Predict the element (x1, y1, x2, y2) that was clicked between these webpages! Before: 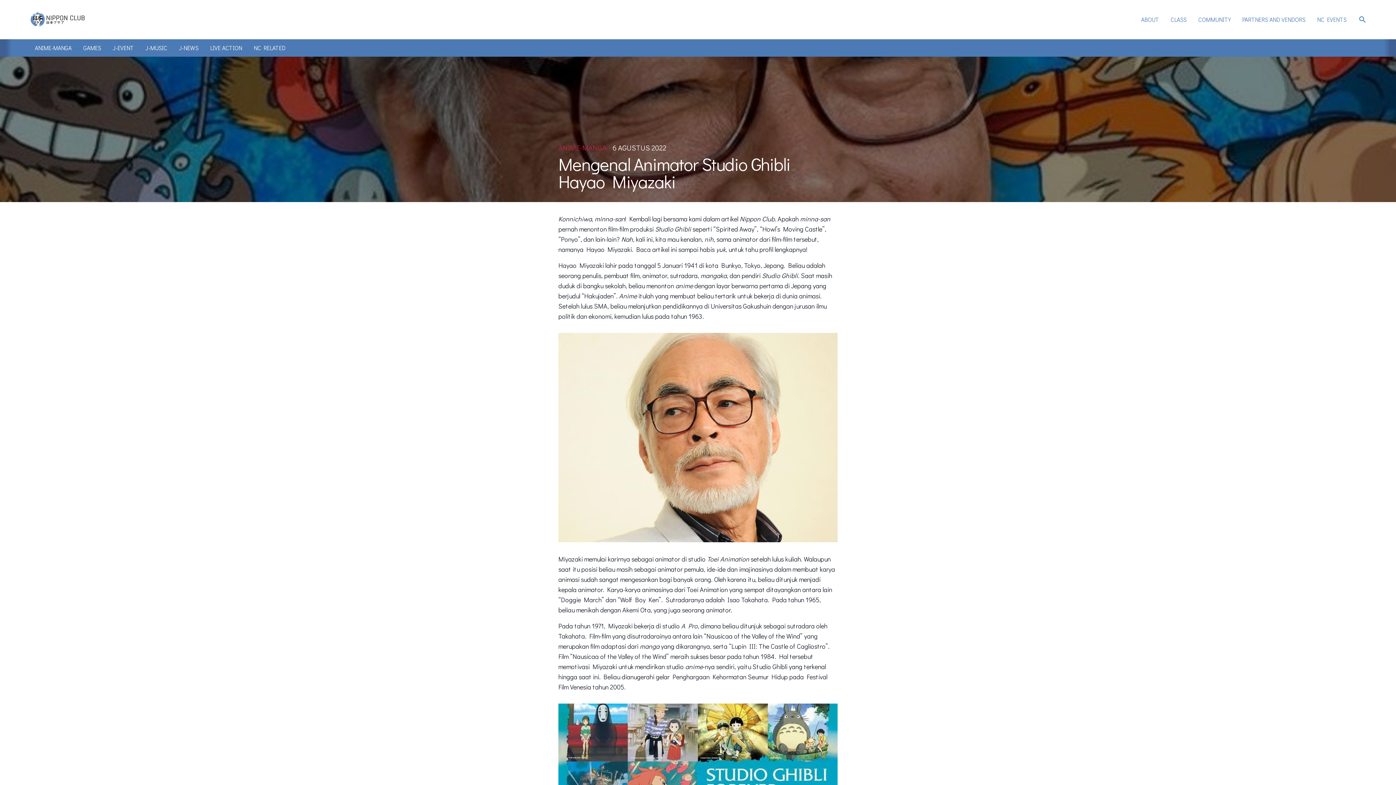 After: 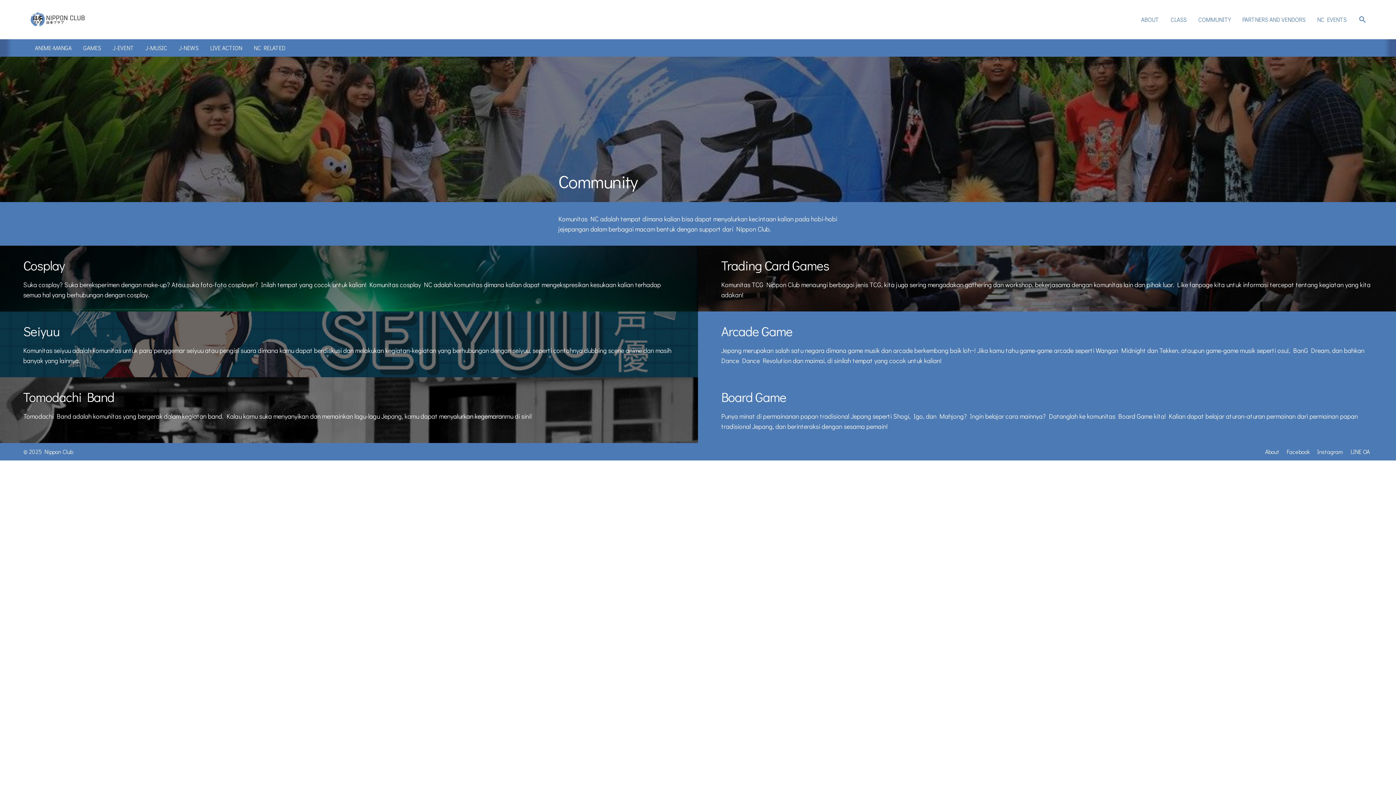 Action: bbox: (1198, 15, 1230, 24) label: COMMUNITY